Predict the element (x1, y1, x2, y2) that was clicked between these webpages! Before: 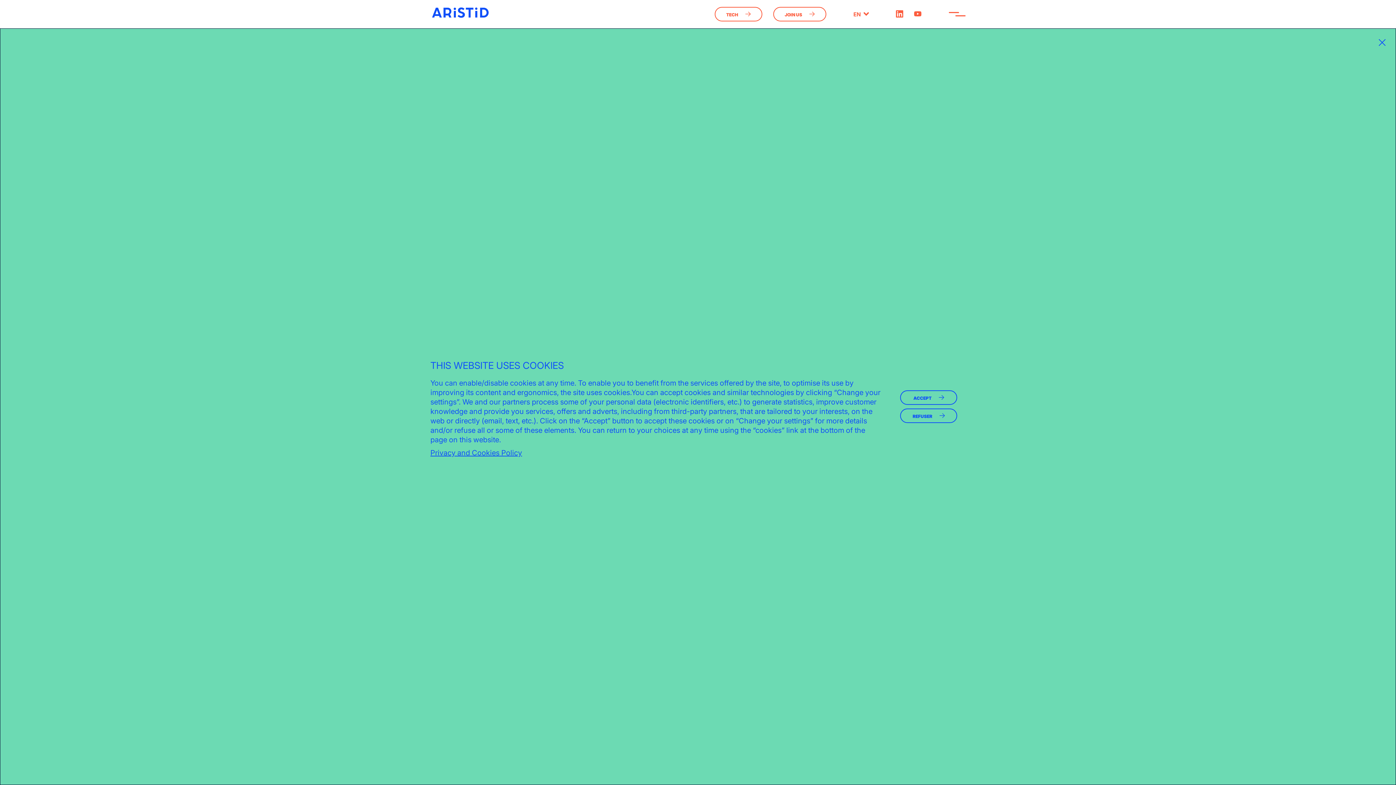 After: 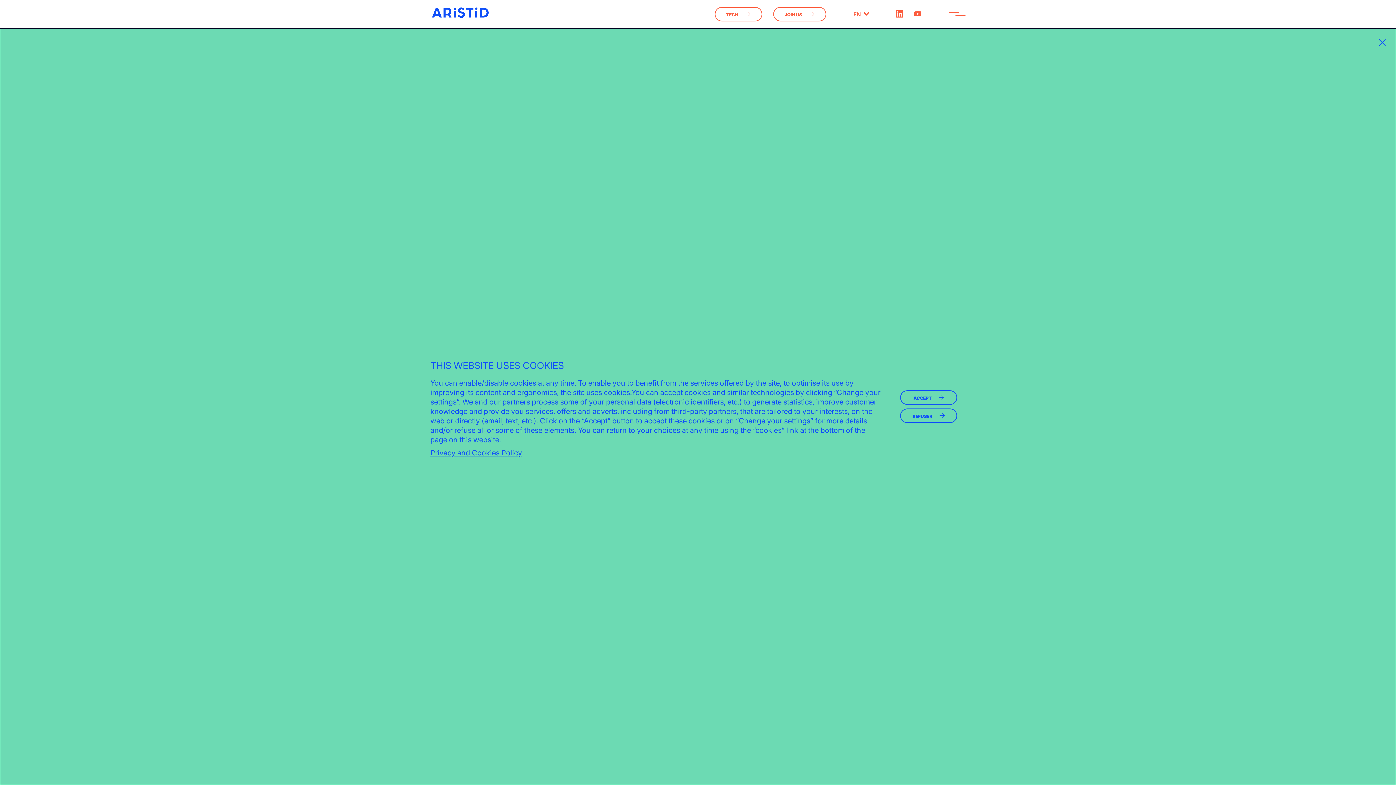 Action: bbox: (914, 10, 921, 17) label: 